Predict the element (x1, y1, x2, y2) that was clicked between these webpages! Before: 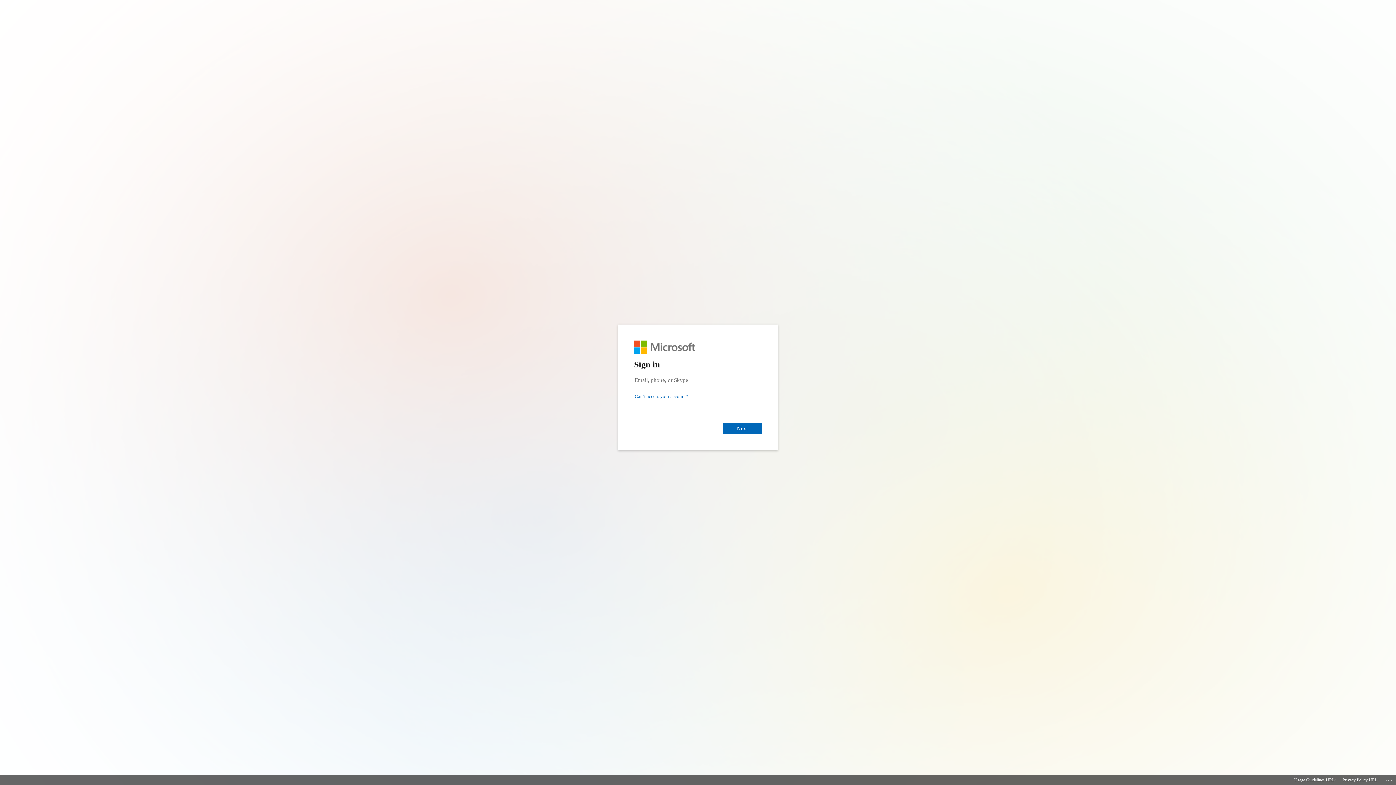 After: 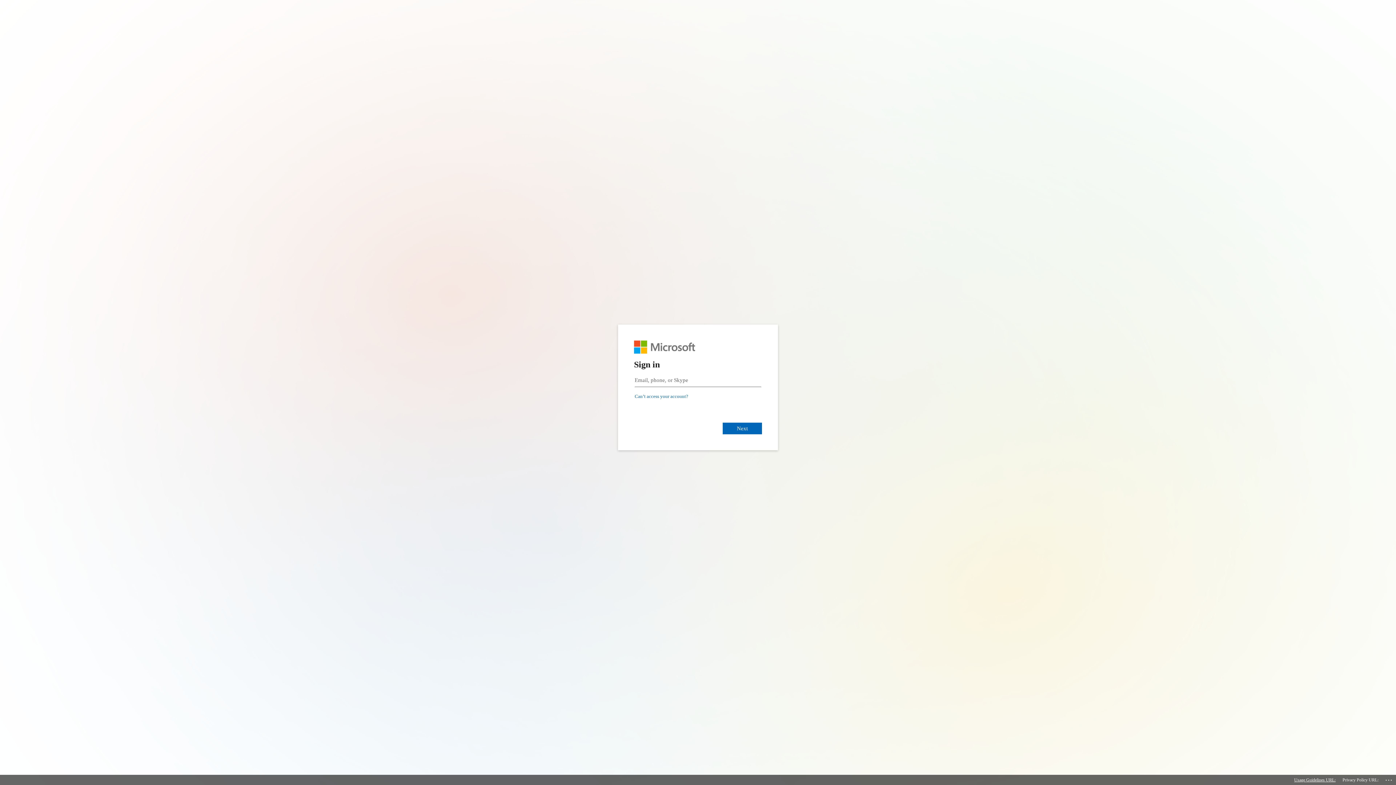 Action: label: Usage Guidelines URL: bbox: (1294, 775, 1336, 785)